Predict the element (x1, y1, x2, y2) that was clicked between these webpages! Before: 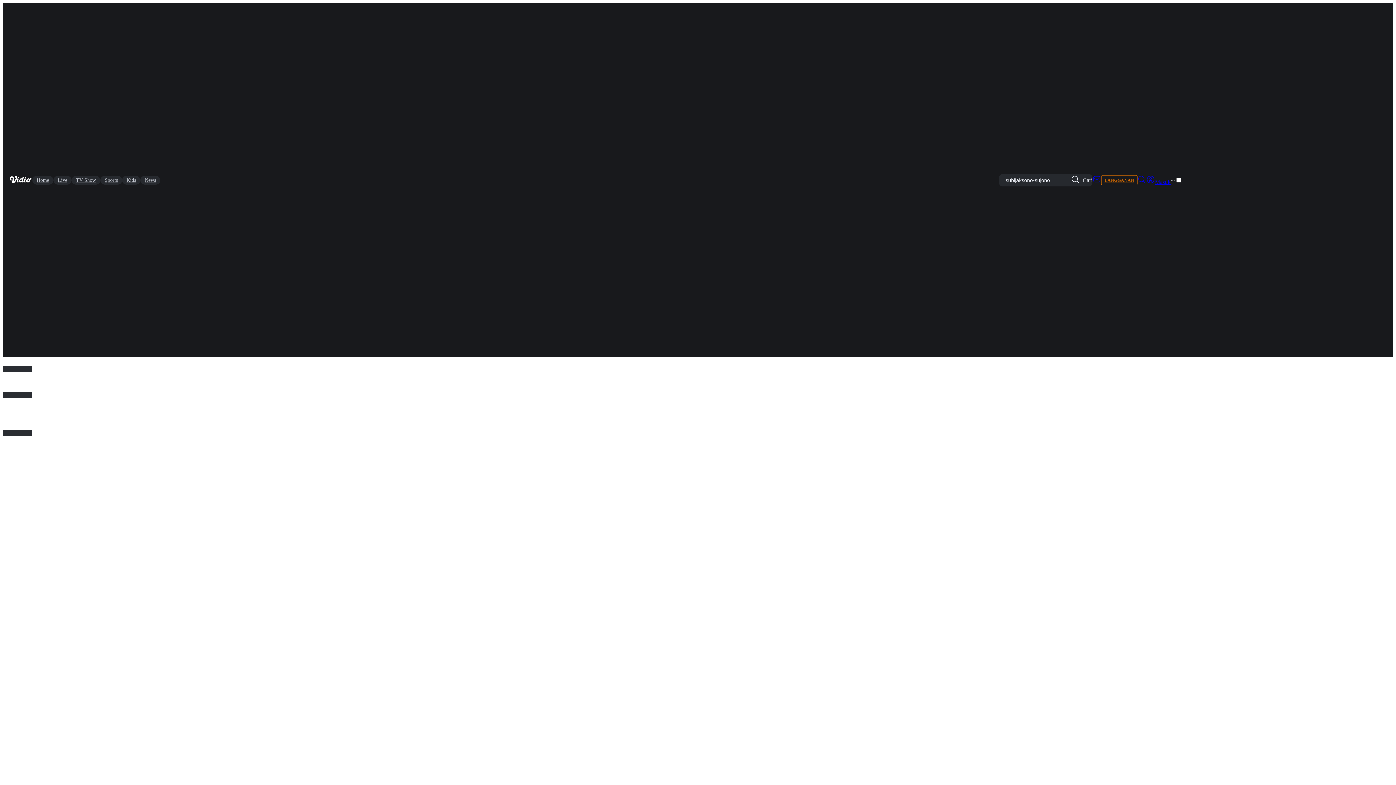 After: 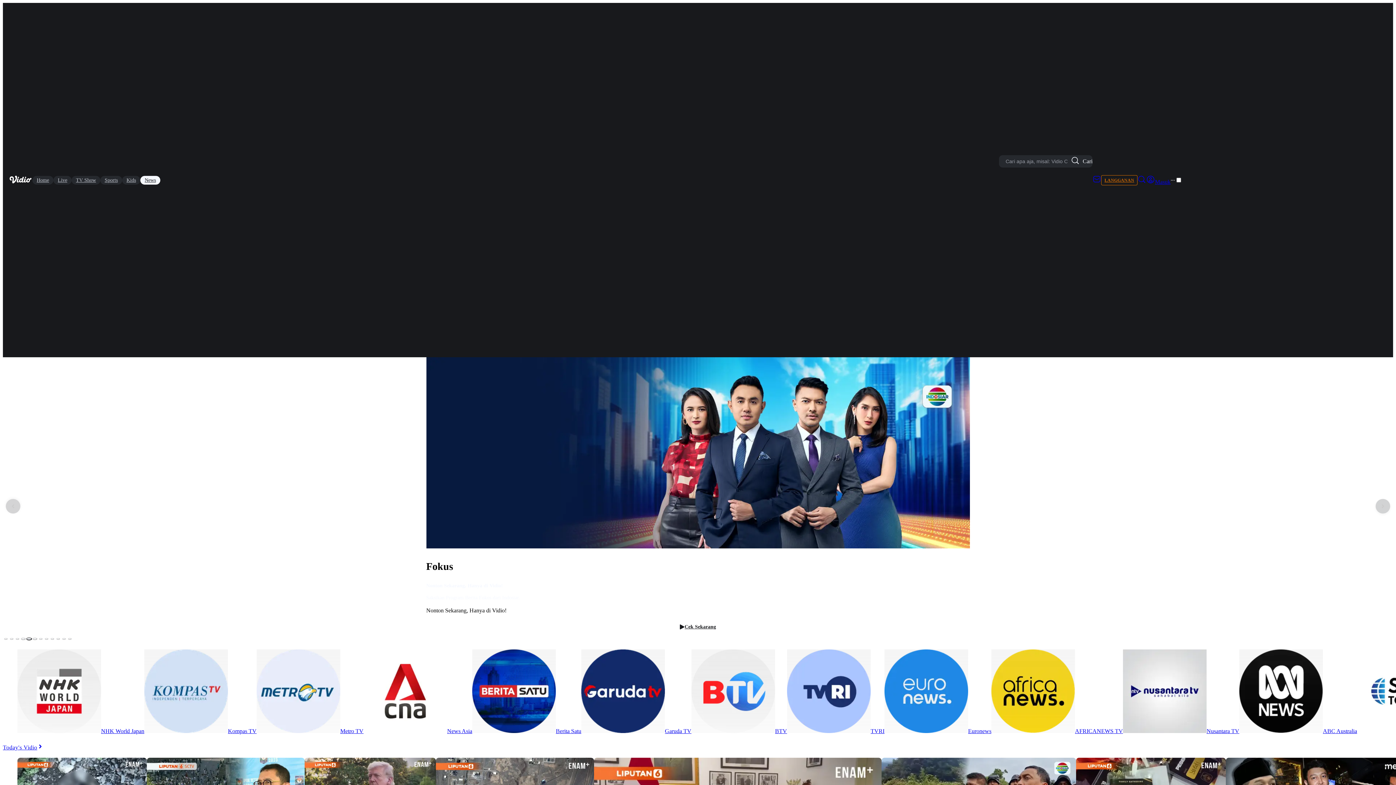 Action: label: News bbox: (140, 175, 160, 184)